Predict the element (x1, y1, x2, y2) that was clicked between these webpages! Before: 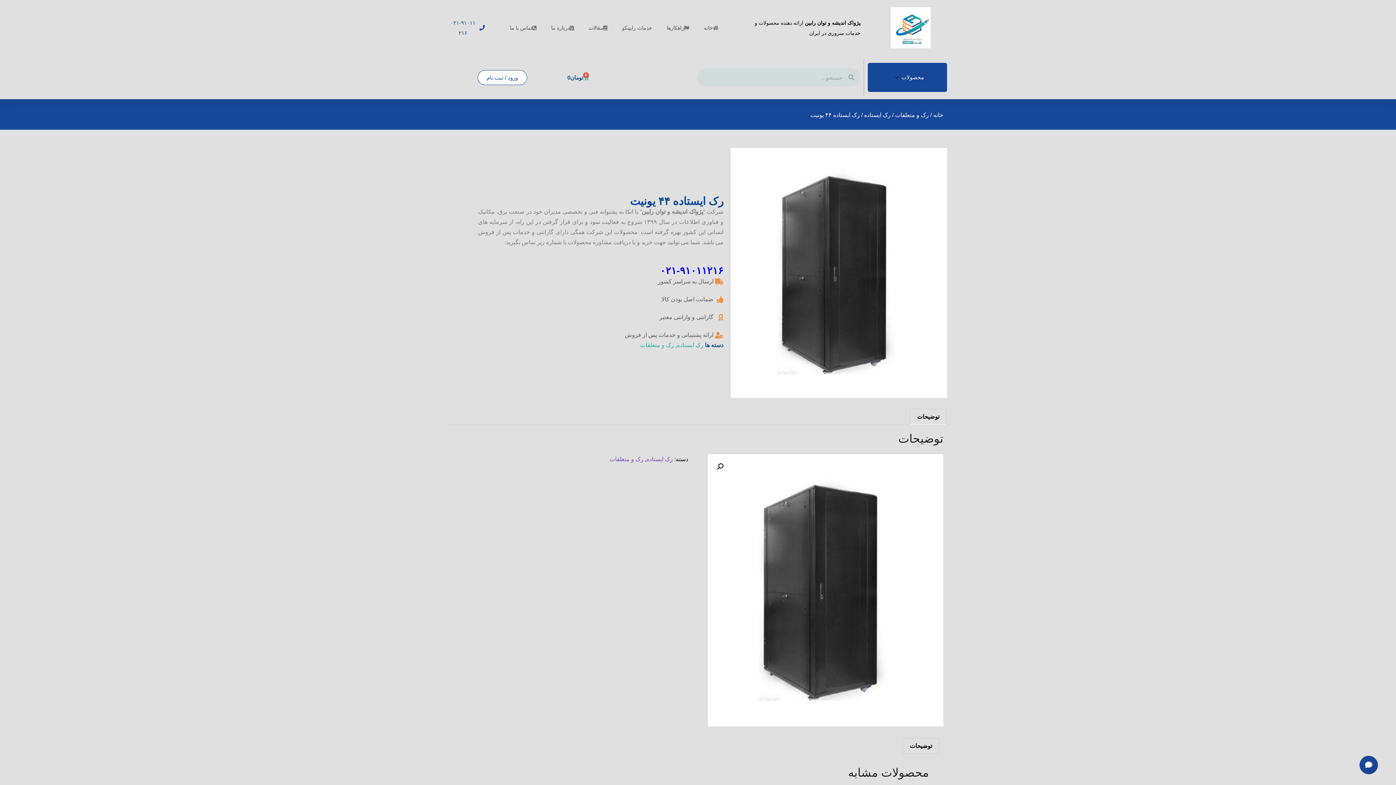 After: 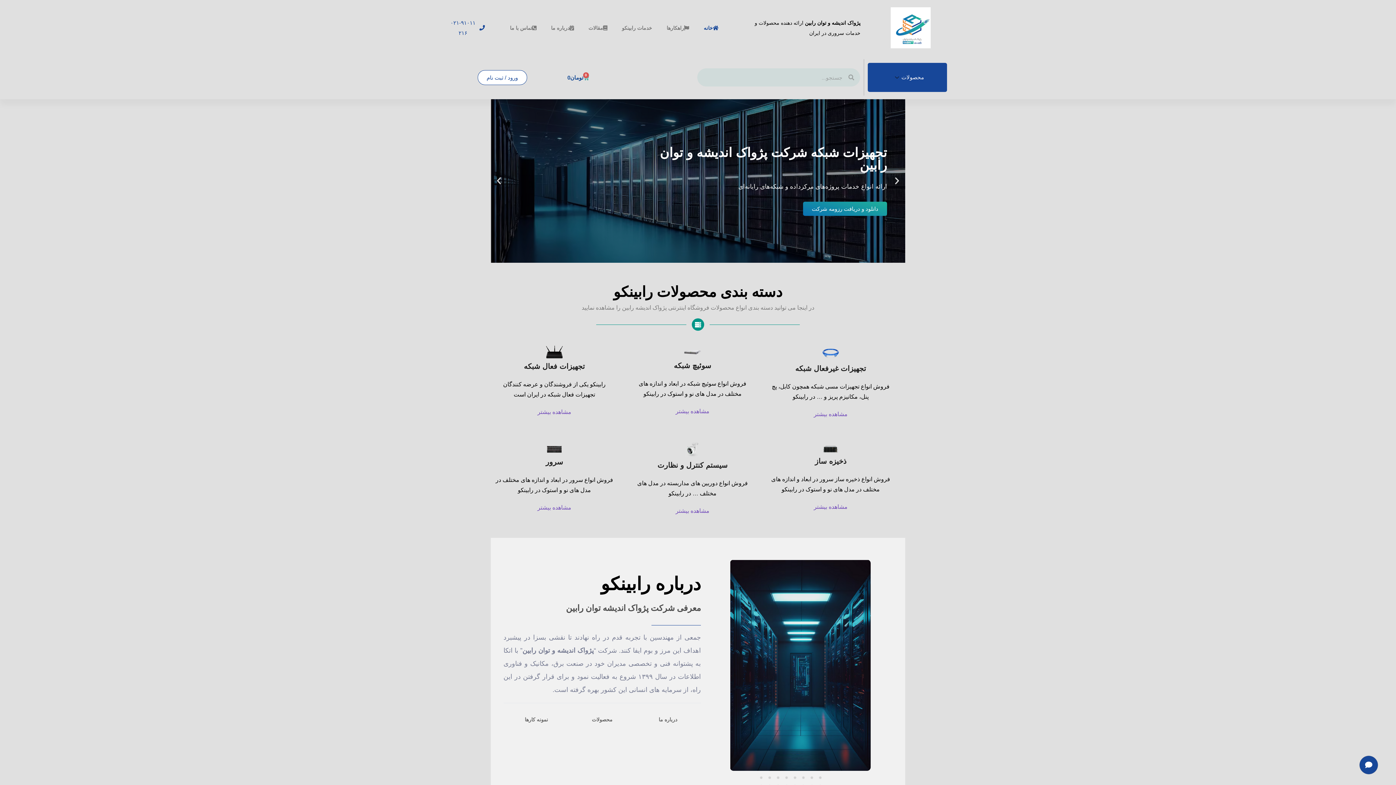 Action: label: خانه bbox: (933, 112, 943, 118)